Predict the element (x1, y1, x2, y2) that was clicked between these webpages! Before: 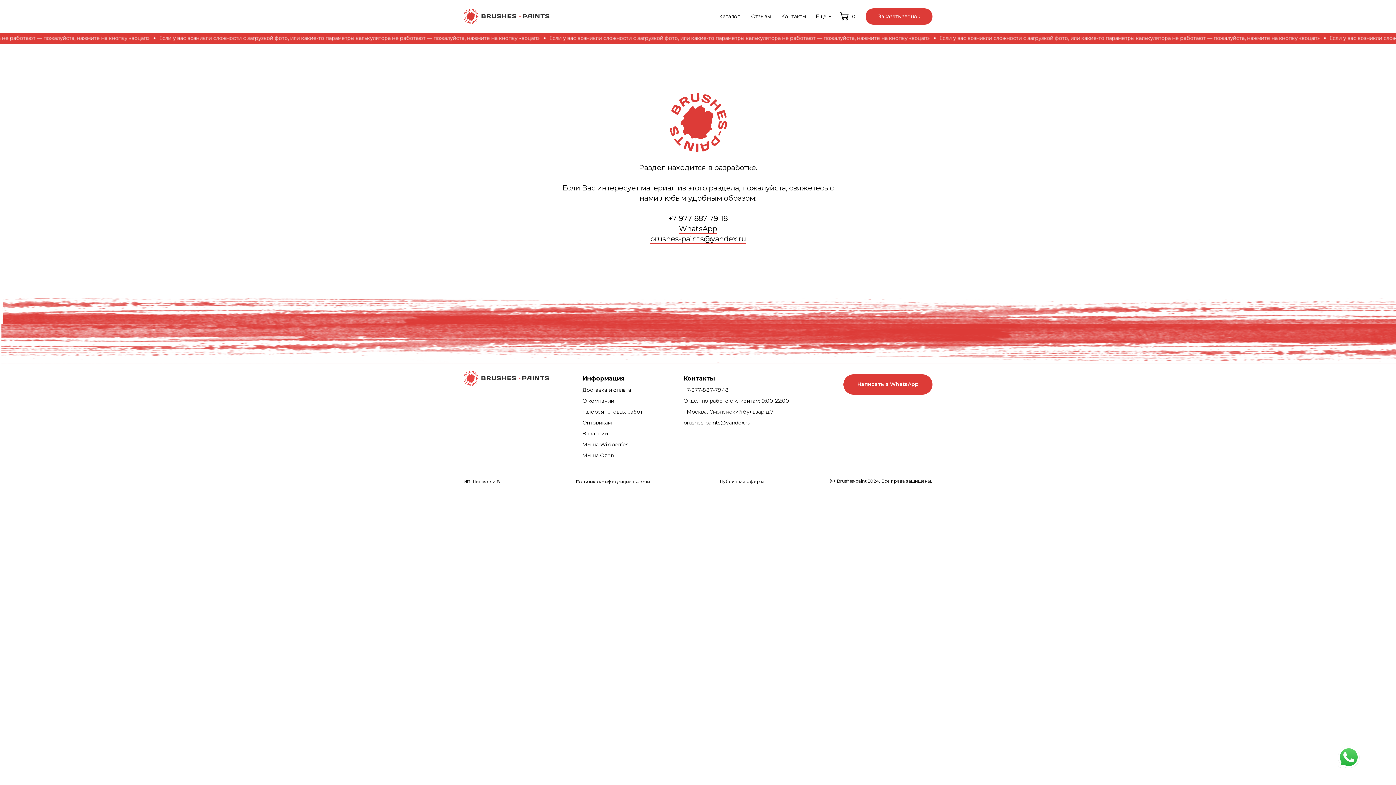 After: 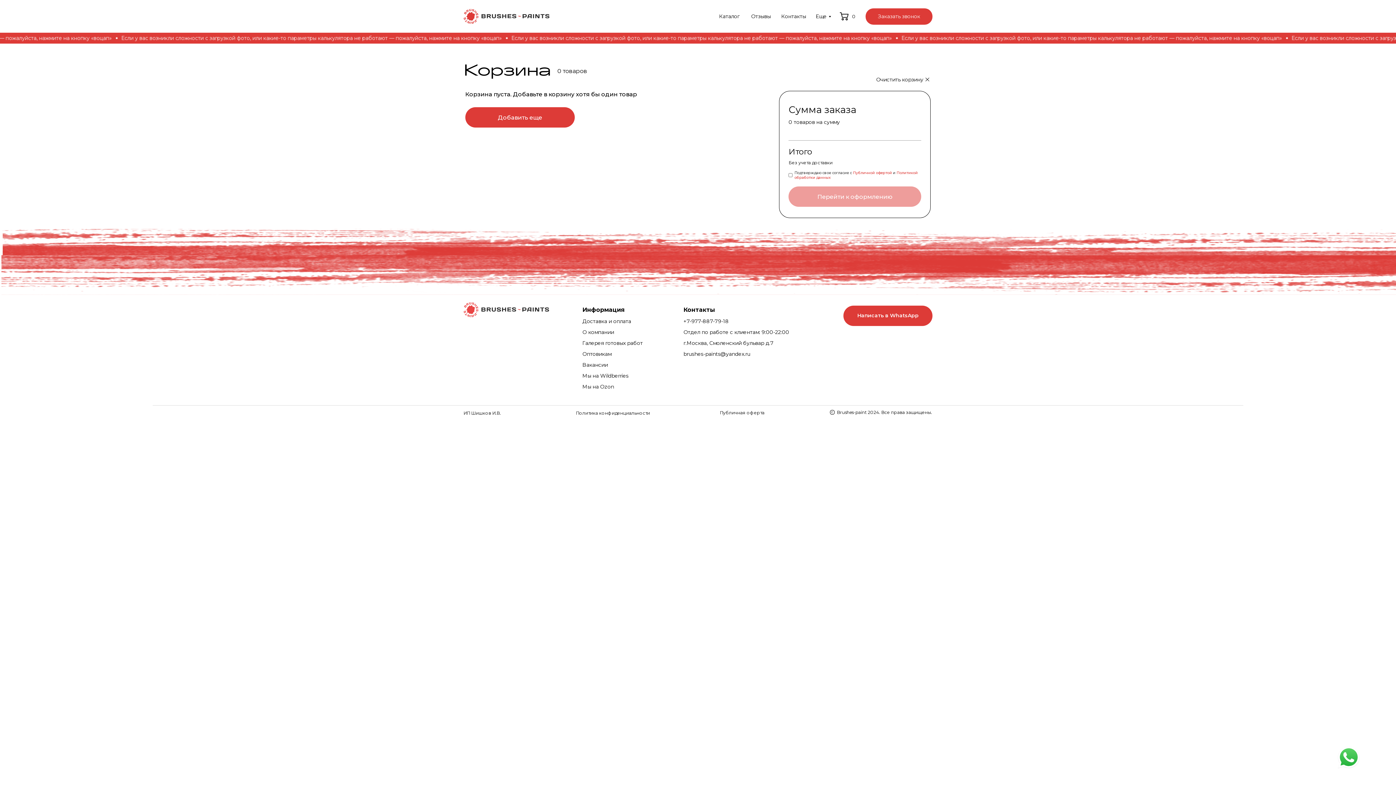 Action: bbox: (840, 12, 848, 20)